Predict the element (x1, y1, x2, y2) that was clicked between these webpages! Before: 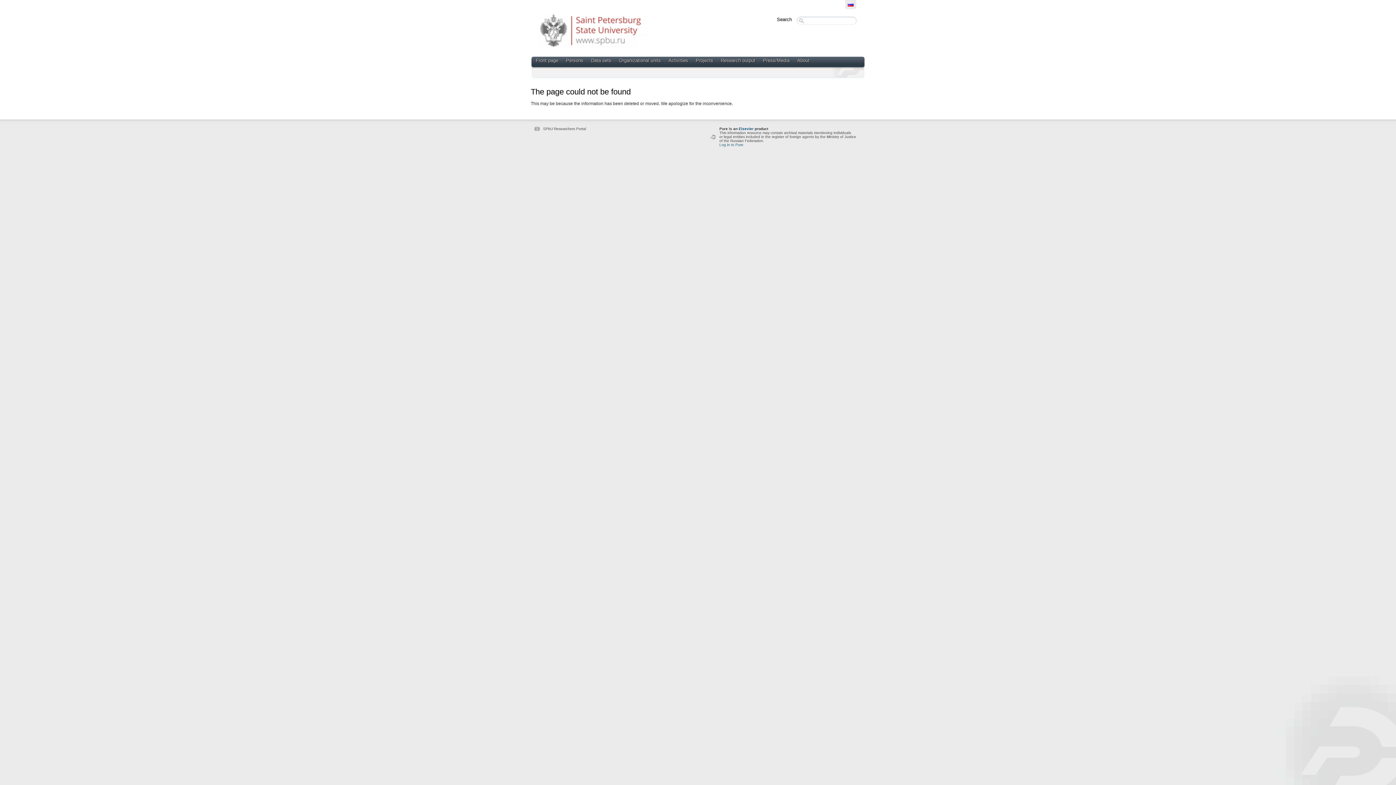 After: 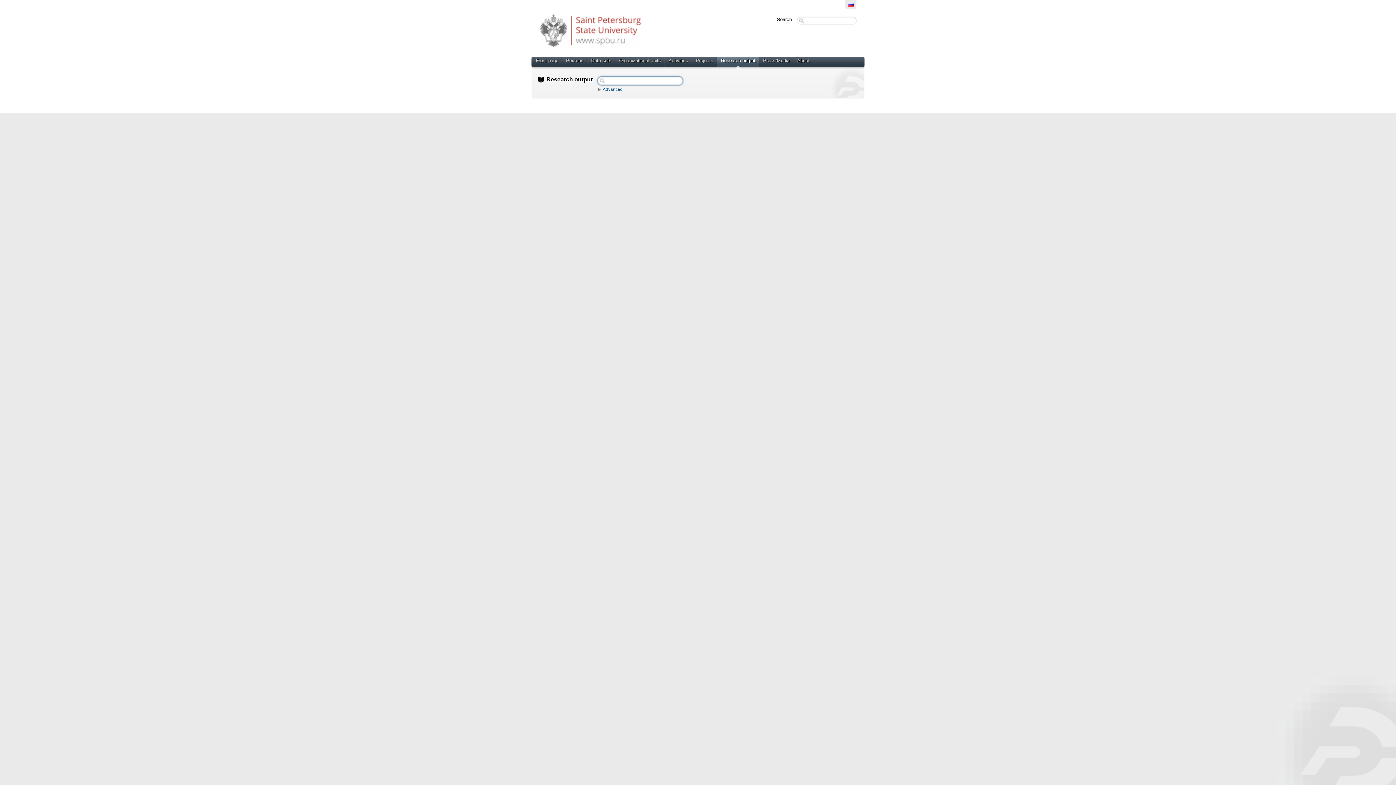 Action: bbox: (717, 56, 759, 69) label: Research output